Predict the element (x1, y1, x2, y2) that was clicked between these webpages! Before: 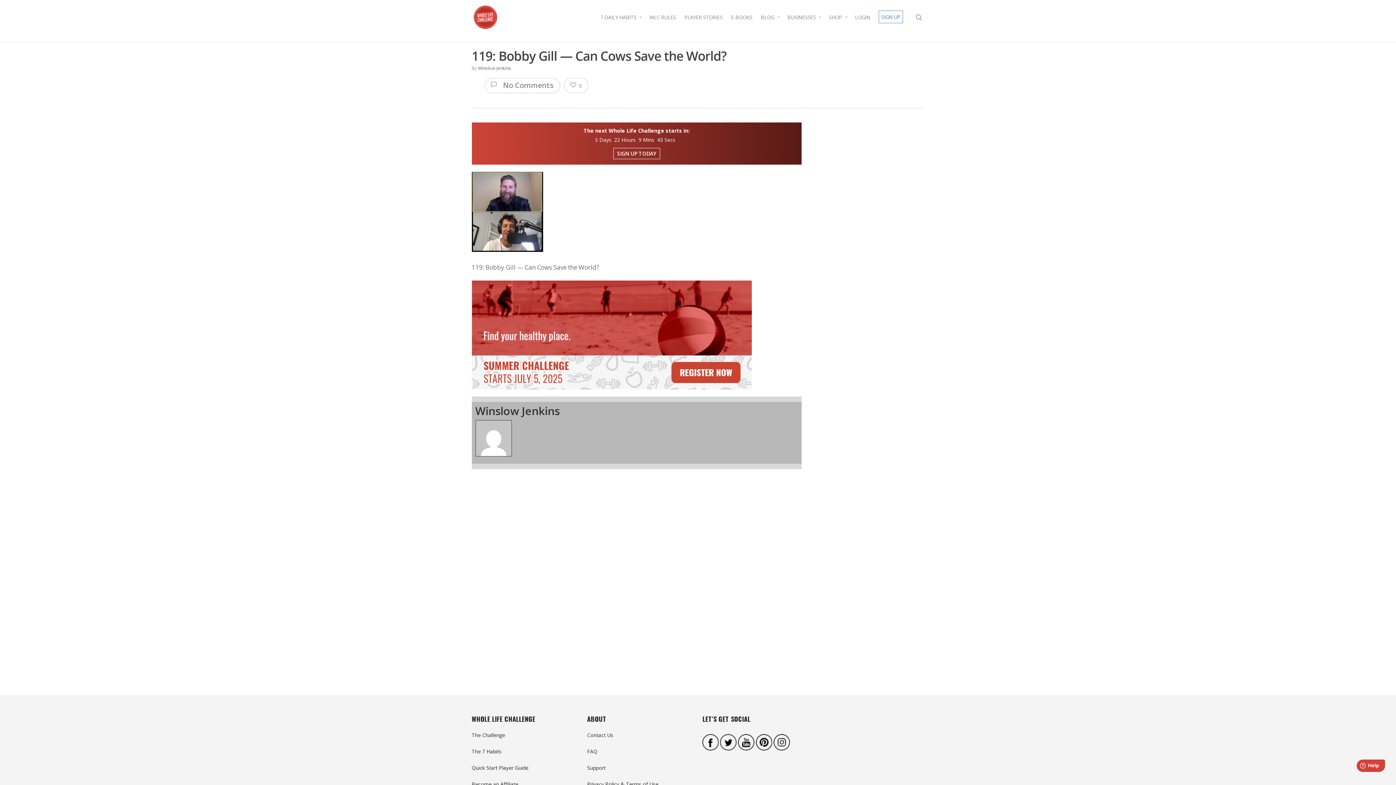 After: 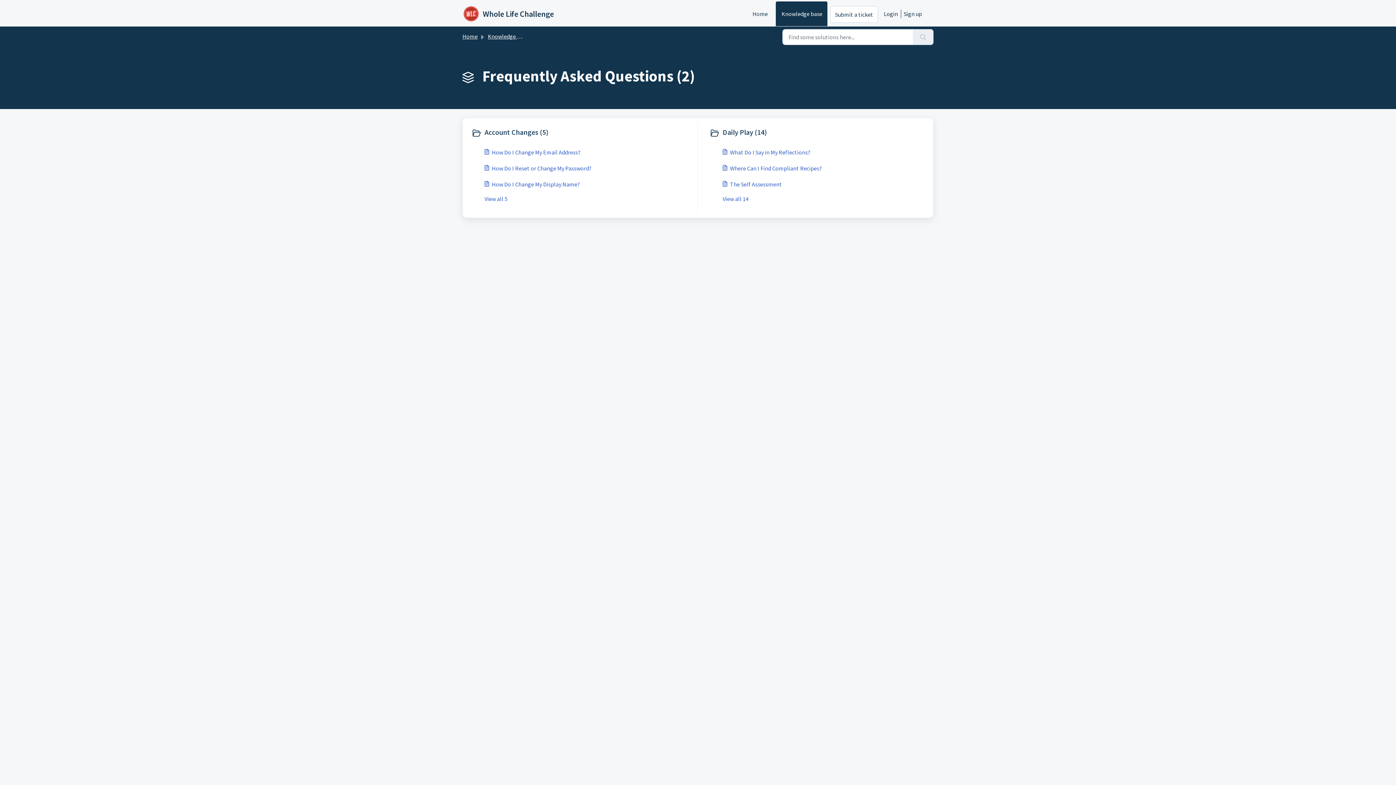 Action: label: FAQ bbox: (587, 748, 597, 755)